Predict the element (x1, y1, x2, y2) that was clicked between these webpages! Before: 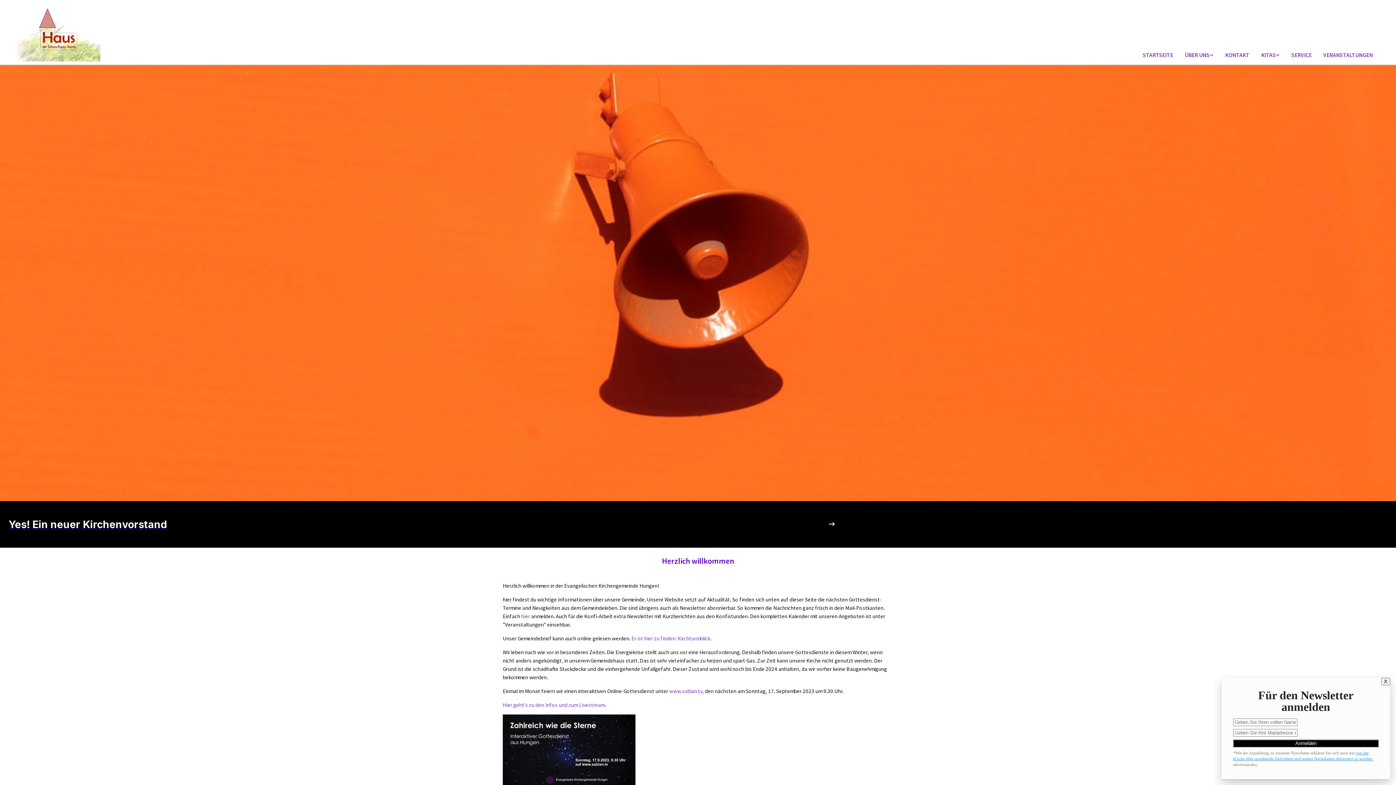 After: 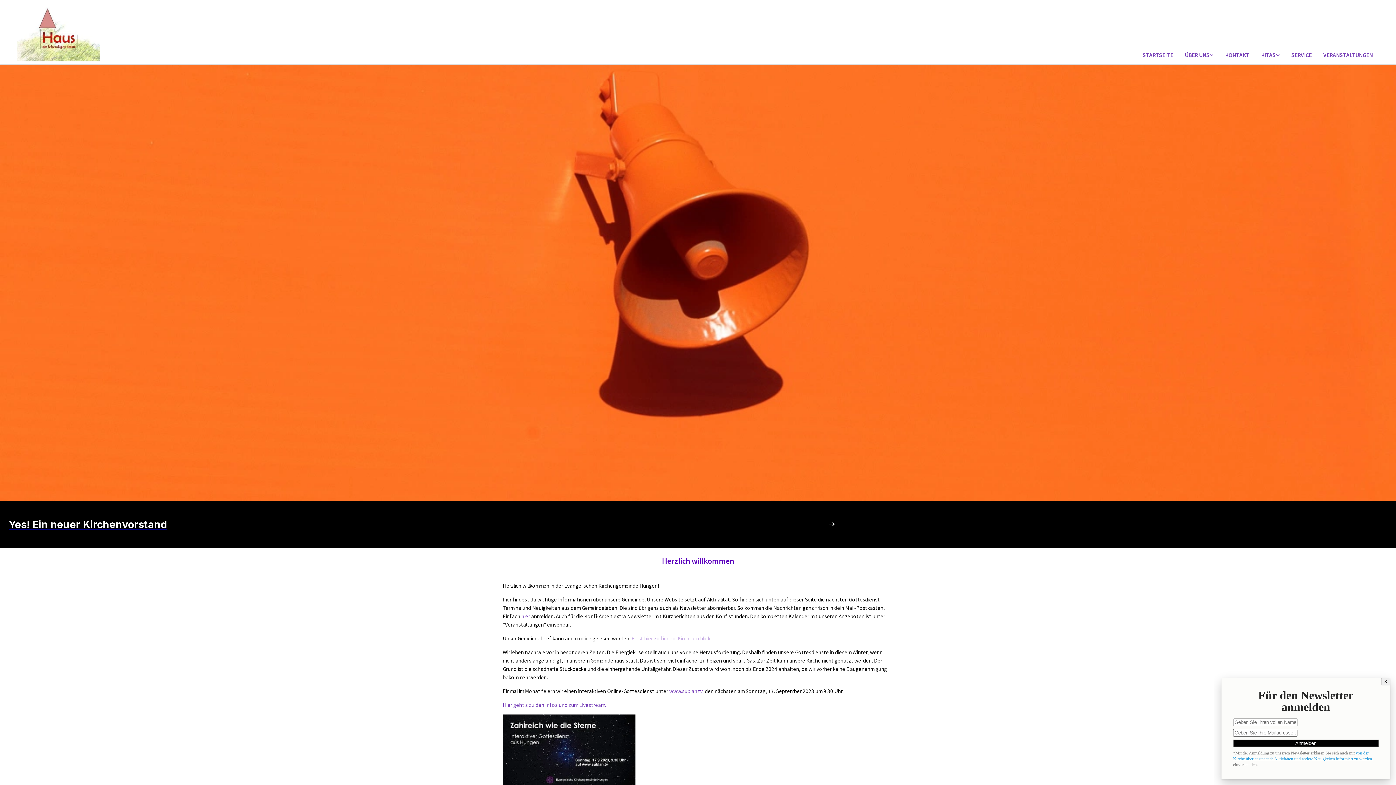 Action: bbox: (631, 635, 711, 642) label: Er ist hier zu finden: Kirchturmblick.